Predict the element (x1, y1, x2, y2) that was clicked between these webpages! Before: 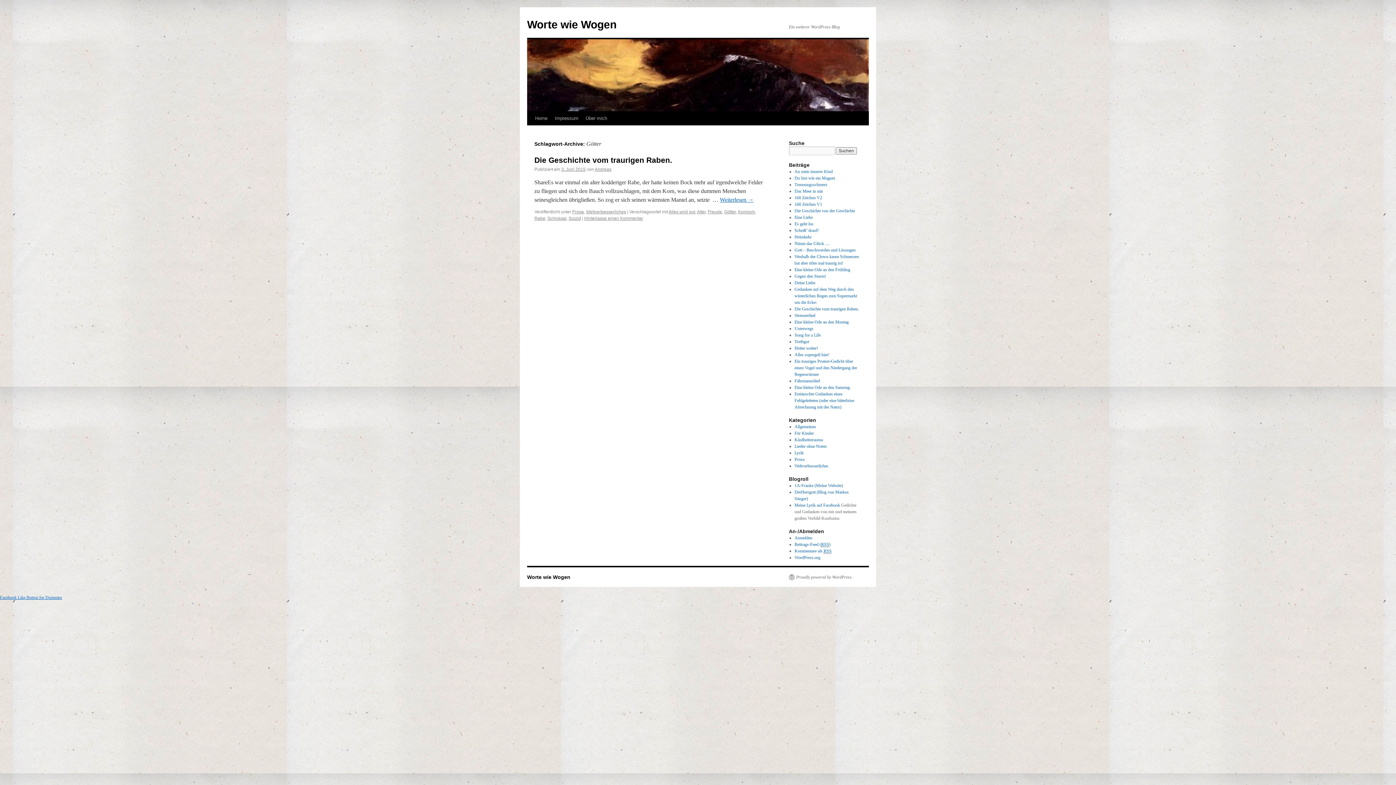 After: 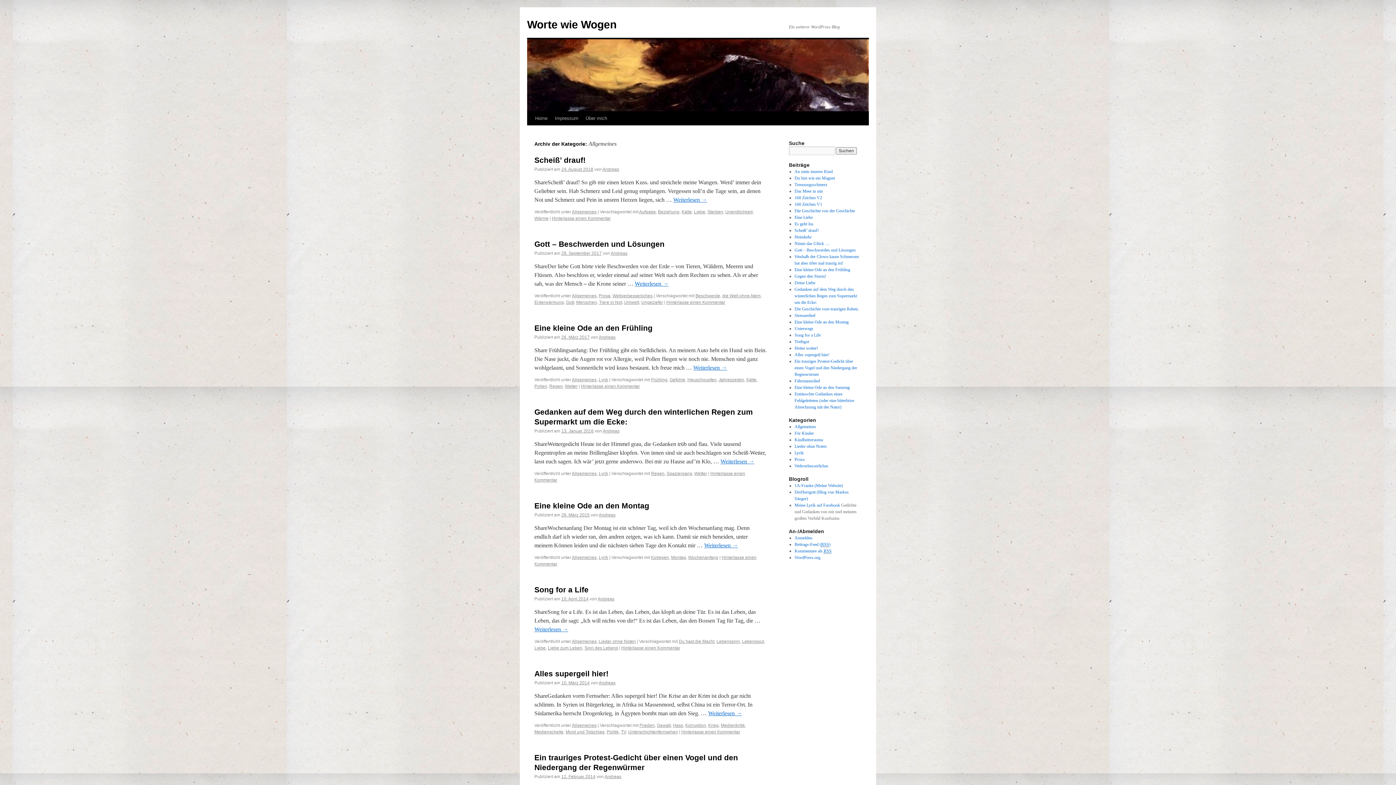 Action: bbox: (794, 424, 816, 429) label: Allgemeines